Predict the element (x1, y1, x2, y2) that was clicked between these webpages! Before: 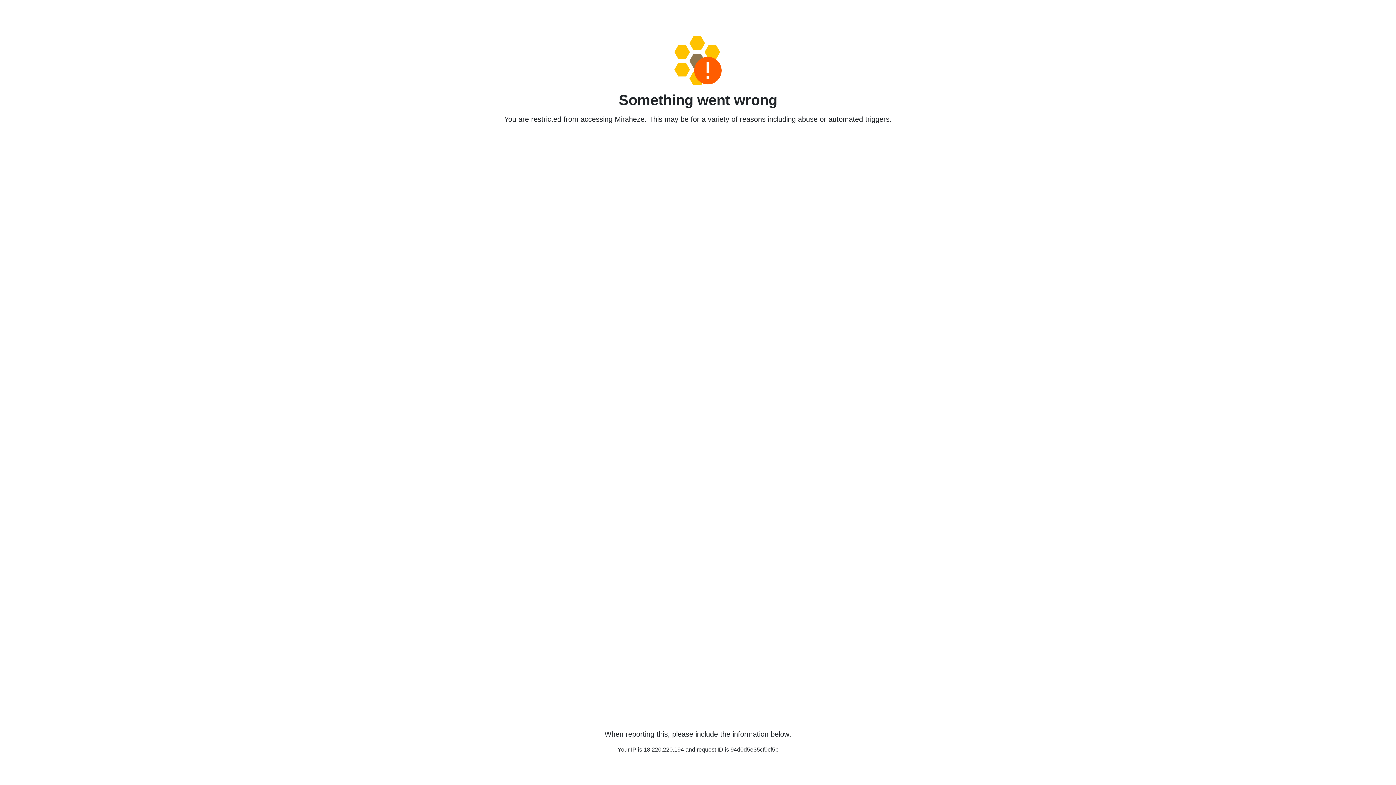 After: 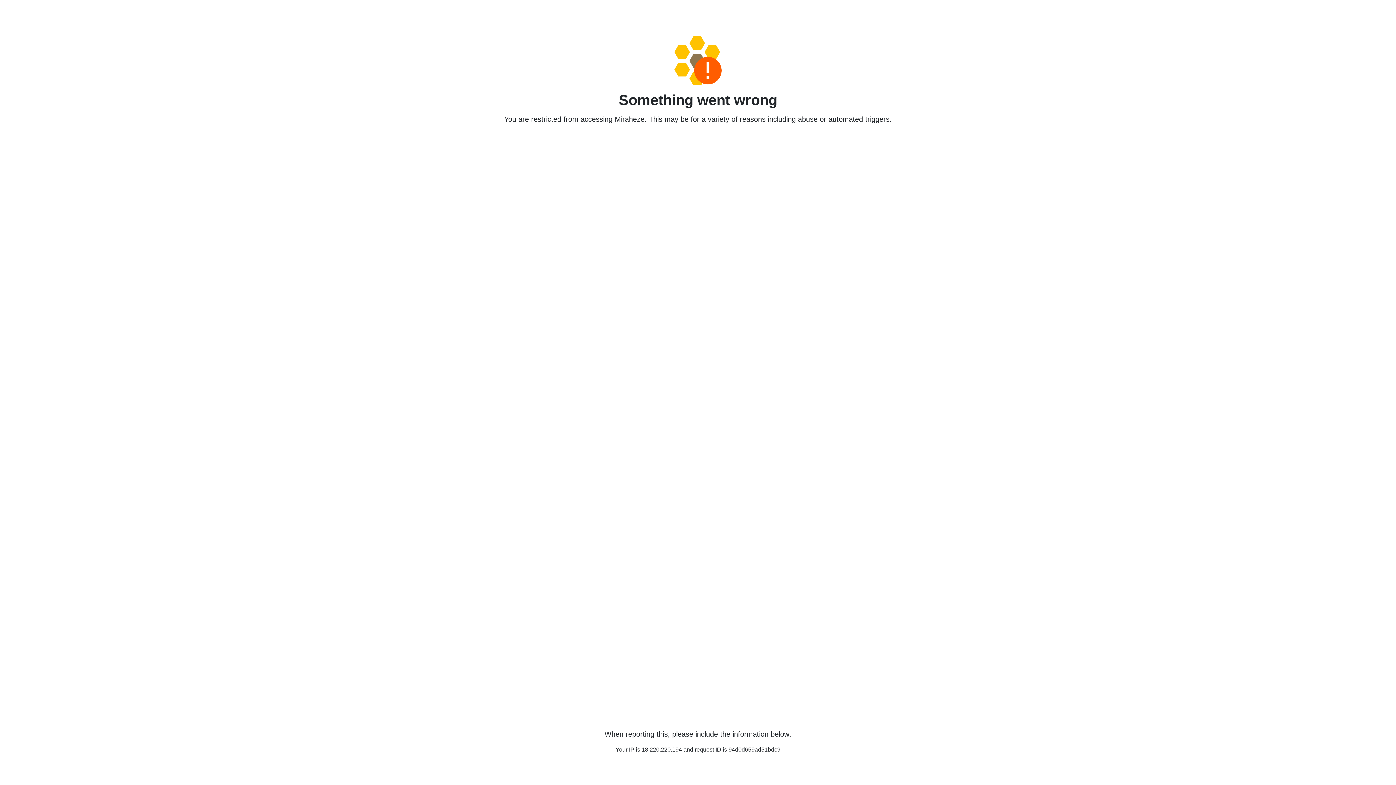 Action: bbox: (458, 36, 938, 85)